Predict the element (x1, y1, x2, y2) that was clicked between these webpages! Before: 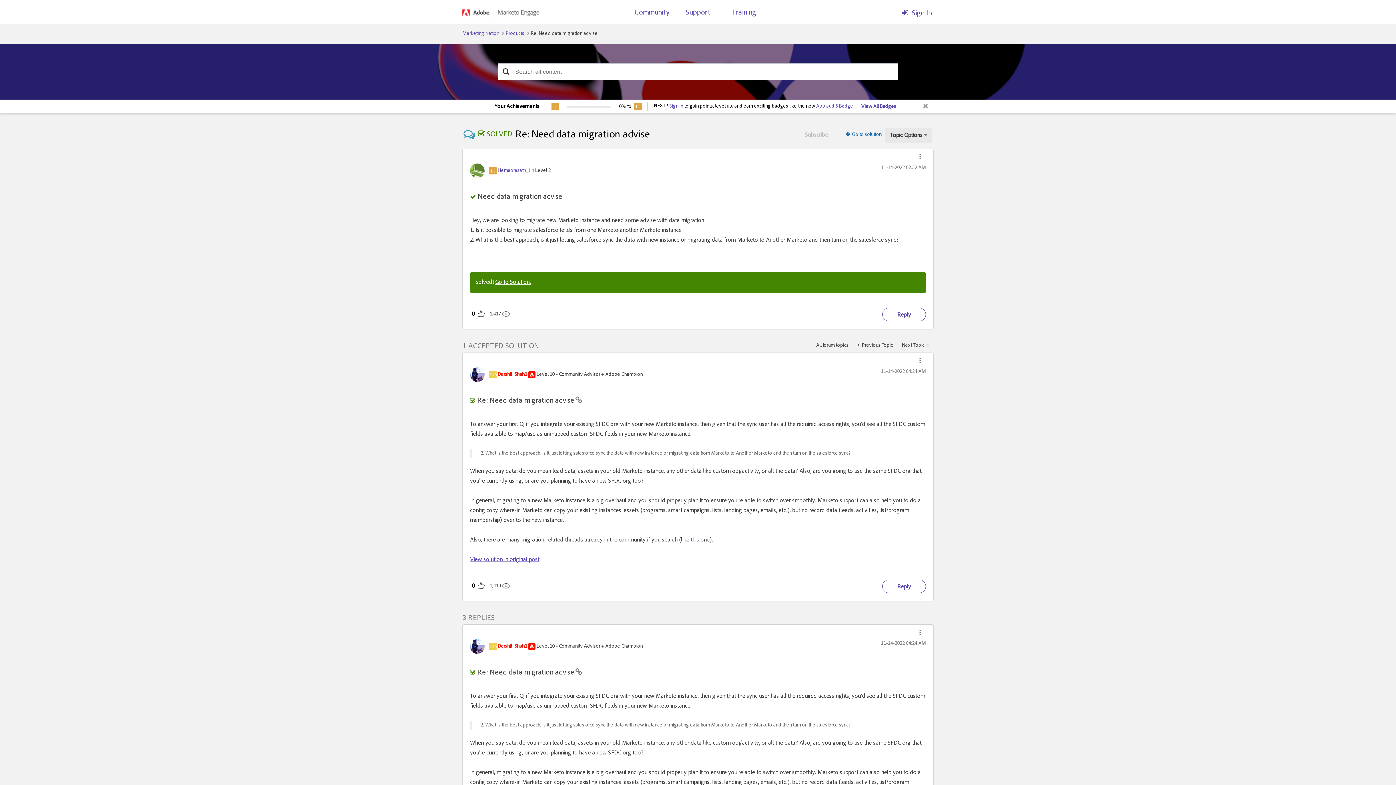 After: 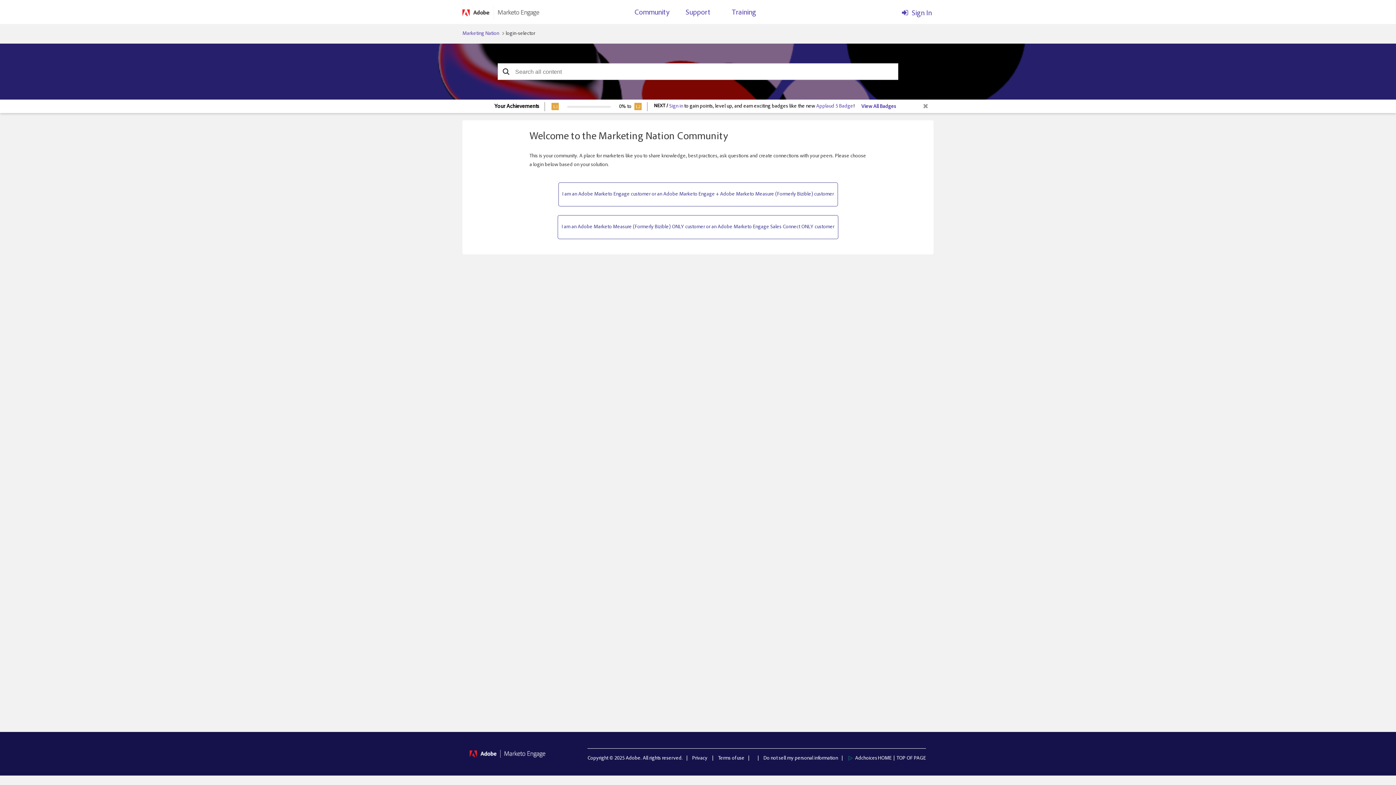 Action: bbox: (685, 5, 710, 23) label: Support